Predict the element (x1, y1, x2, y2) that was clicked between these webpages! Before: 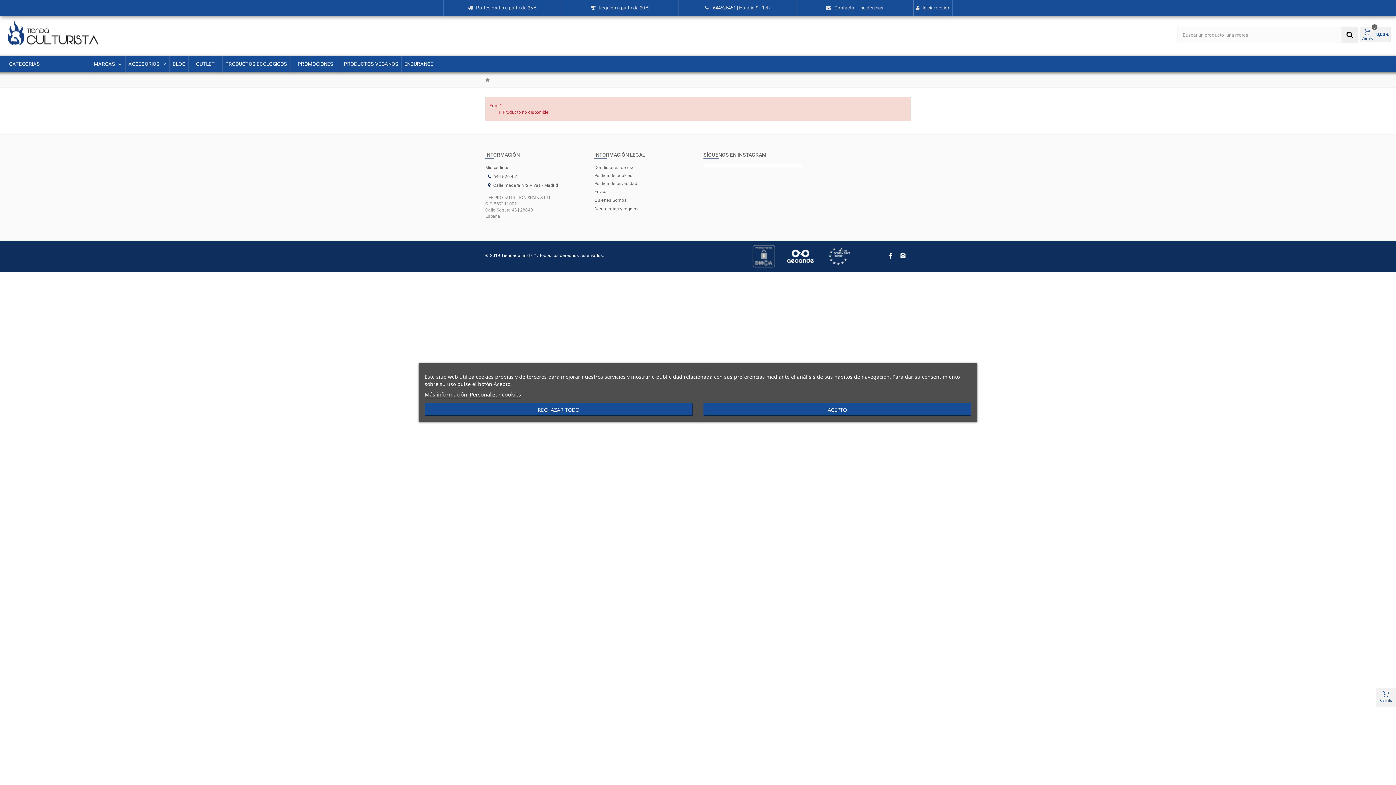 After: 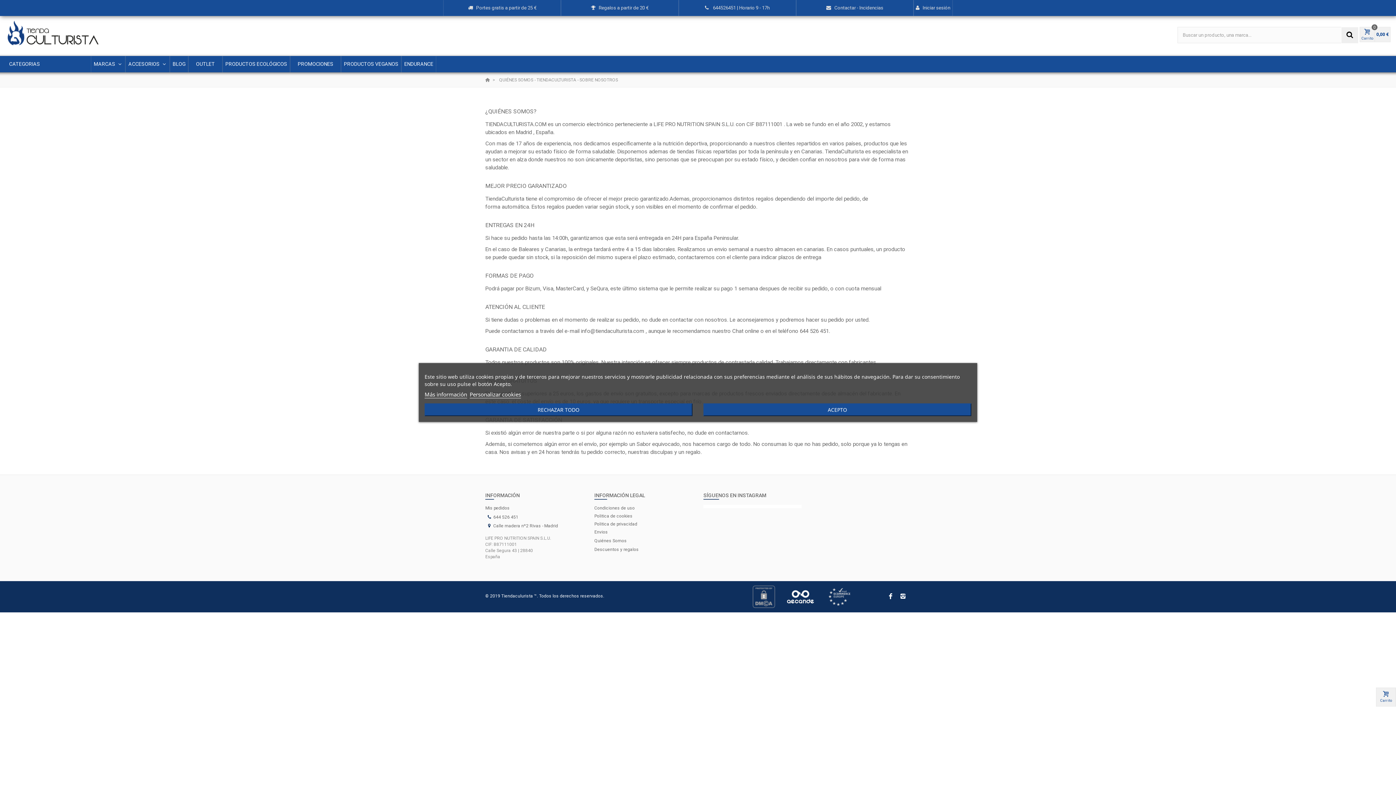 Action: bbox: (594, 197, 692, 204) label: Quiénes Somos